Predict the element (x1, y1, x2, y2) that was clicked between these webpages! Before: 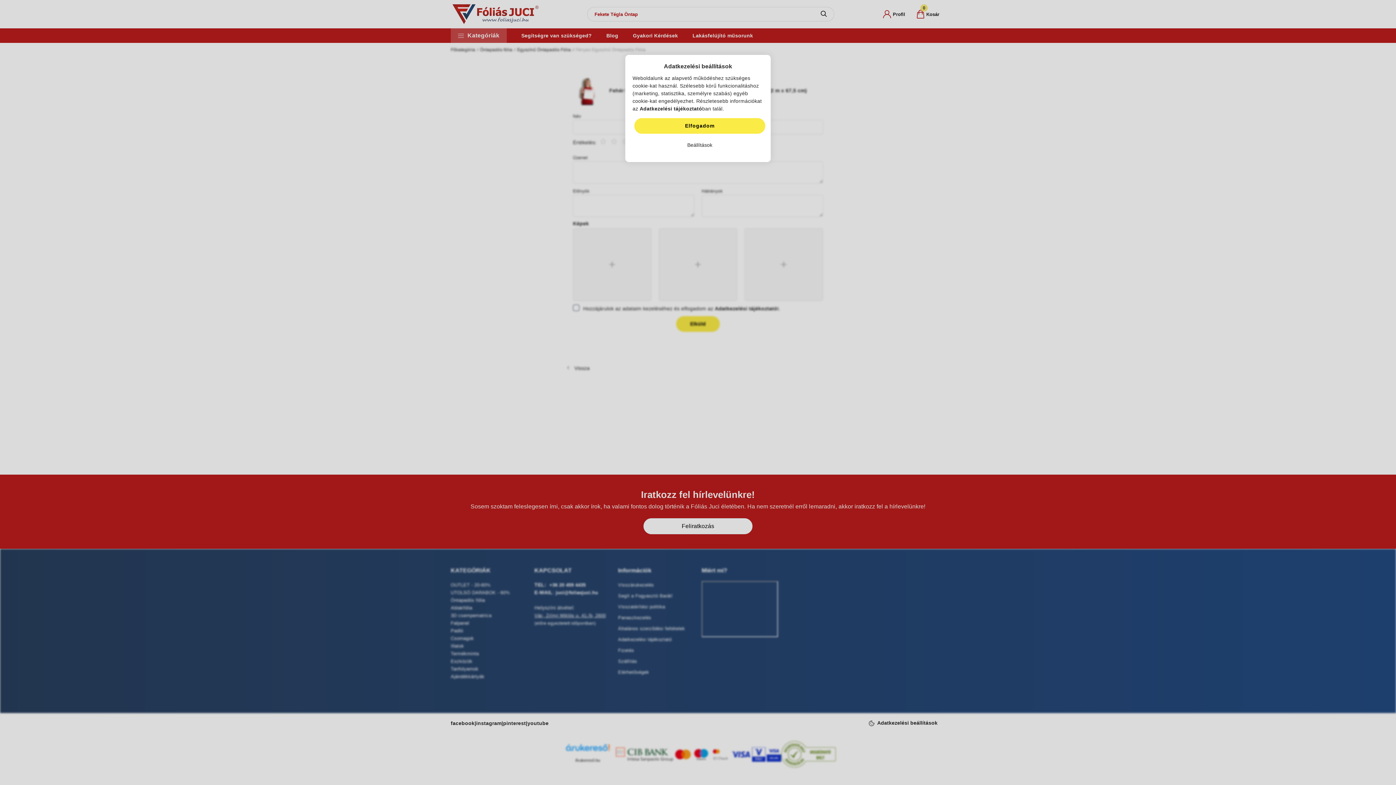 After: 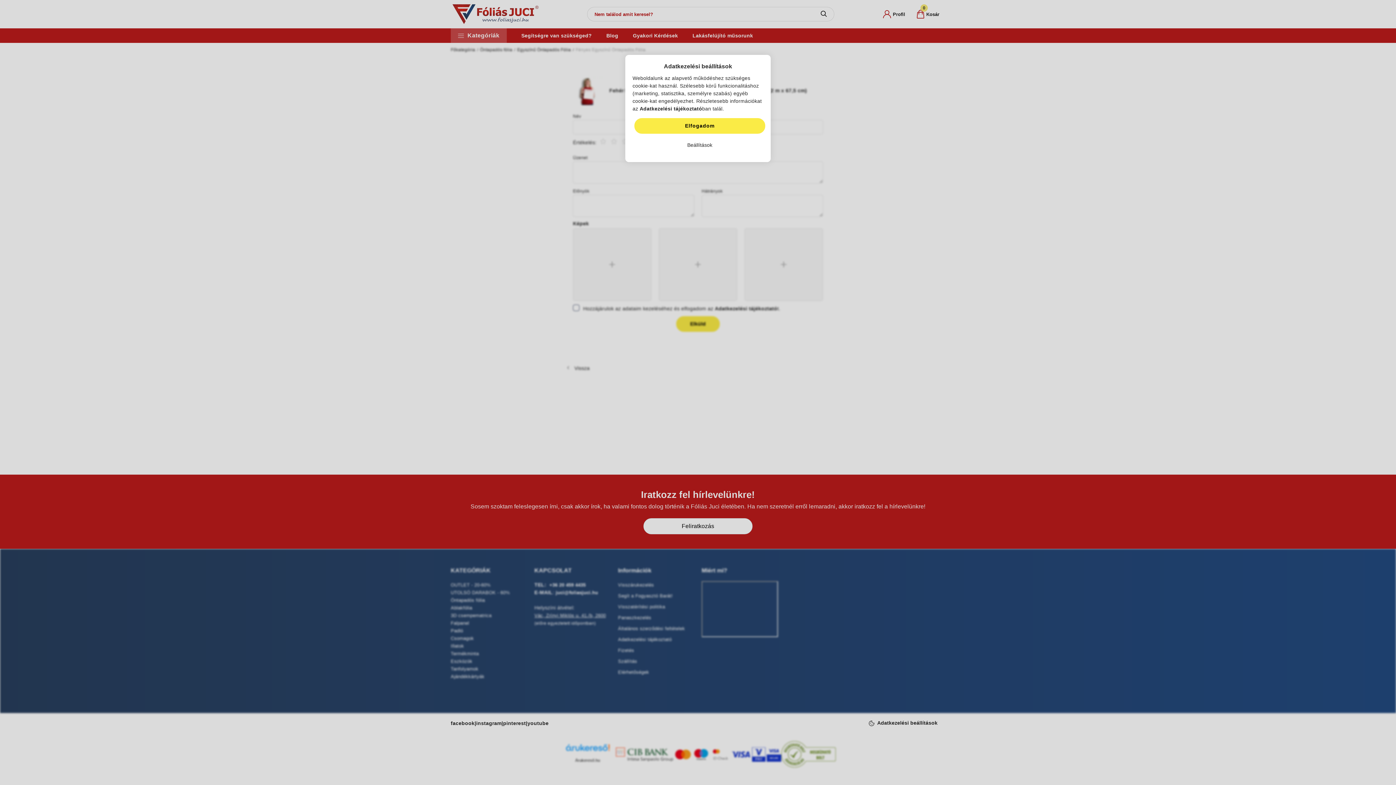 Action: bbox: (639, 105, 702, 111) label: Adatkezelési tájékoztató